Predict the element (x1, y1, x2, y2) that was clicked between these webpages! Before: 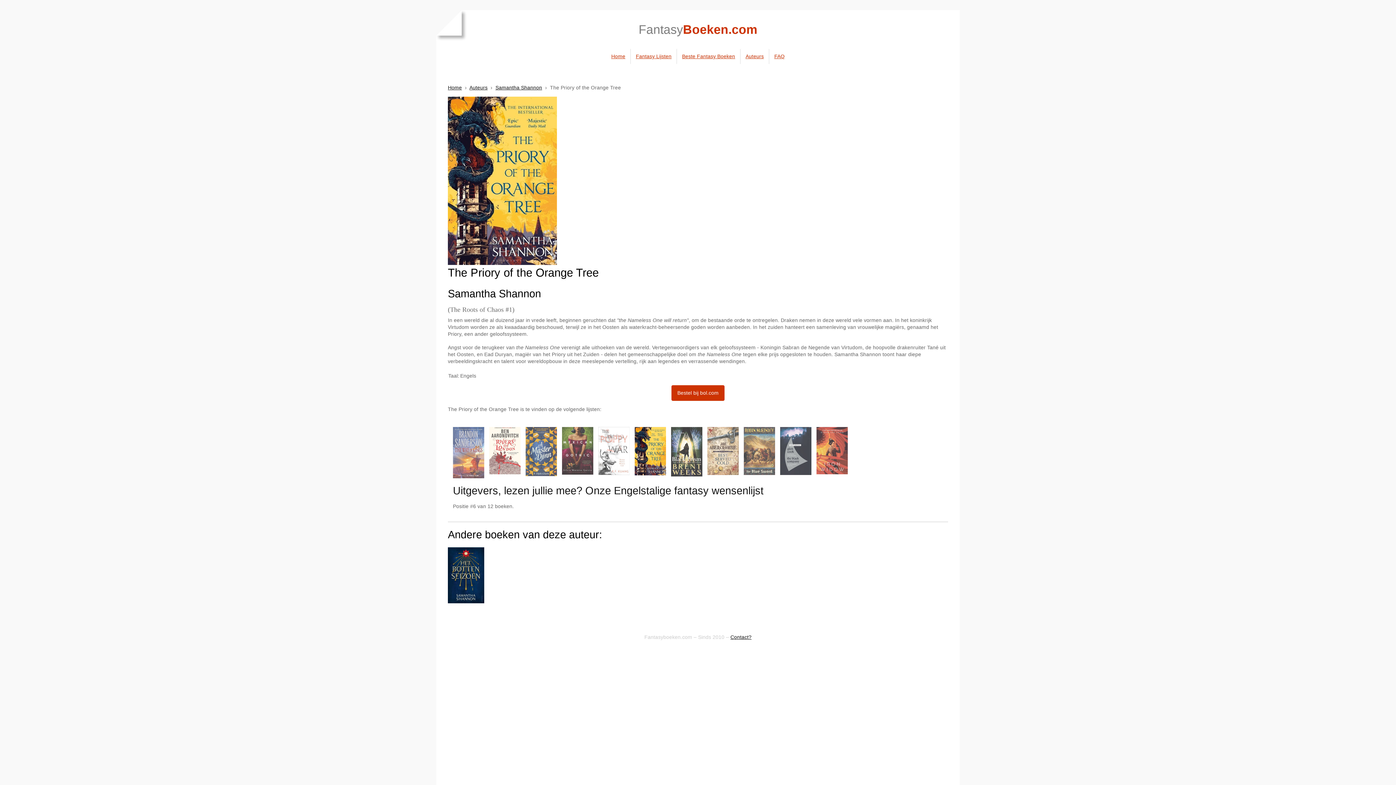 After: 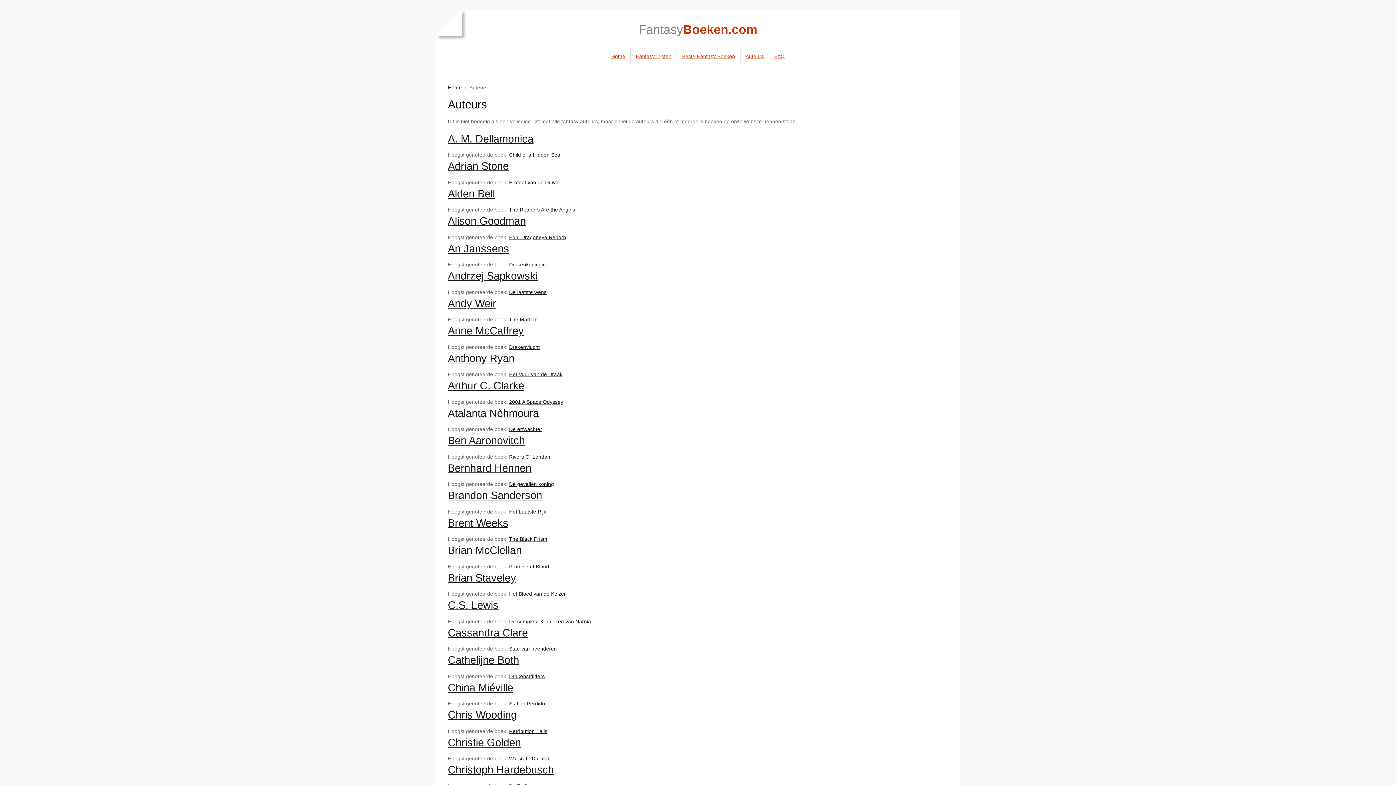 Action: label: Auteurs bbox: (740, 48, 769, 63)